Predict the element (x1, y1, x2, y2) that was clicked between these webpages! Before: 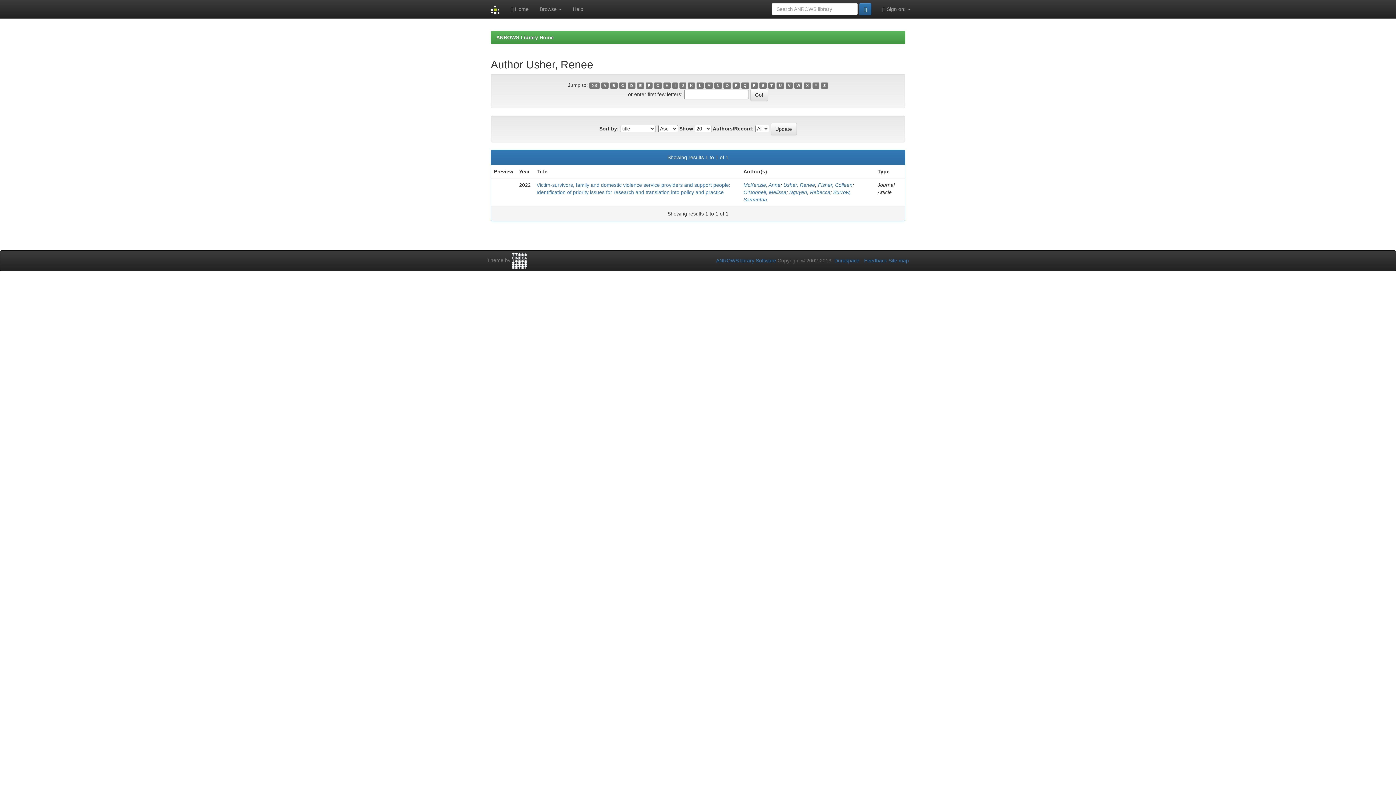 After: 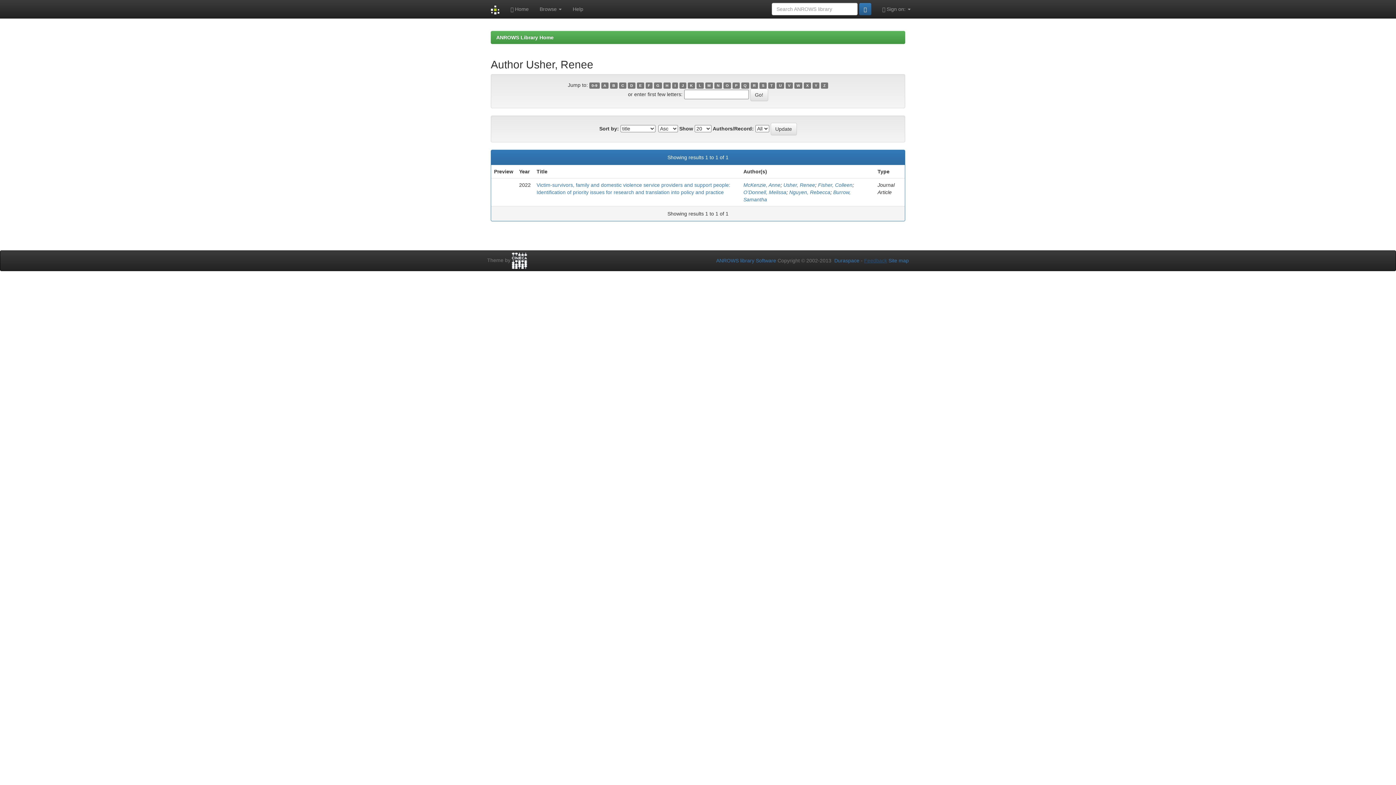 Action: label: Feedback bbox: (864, 257, 887, 263)